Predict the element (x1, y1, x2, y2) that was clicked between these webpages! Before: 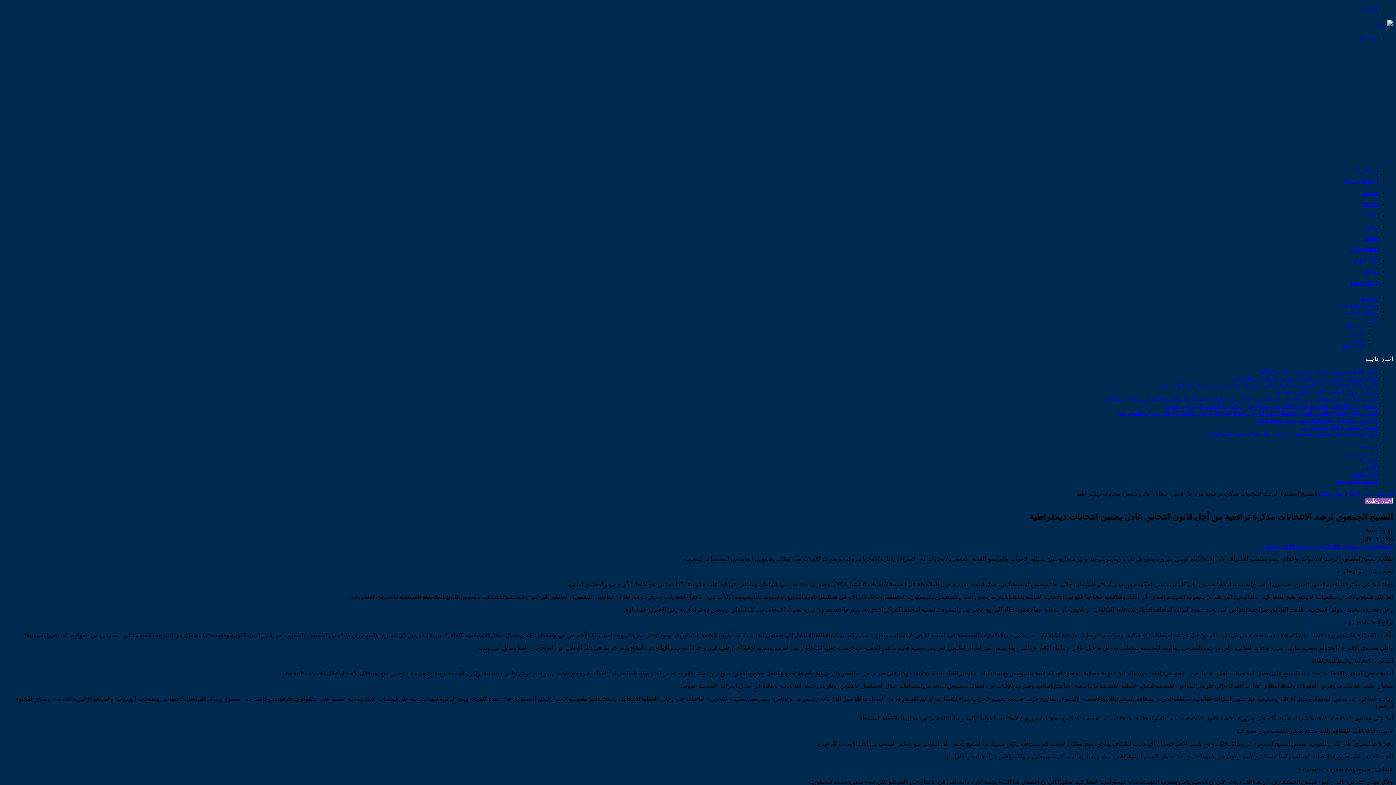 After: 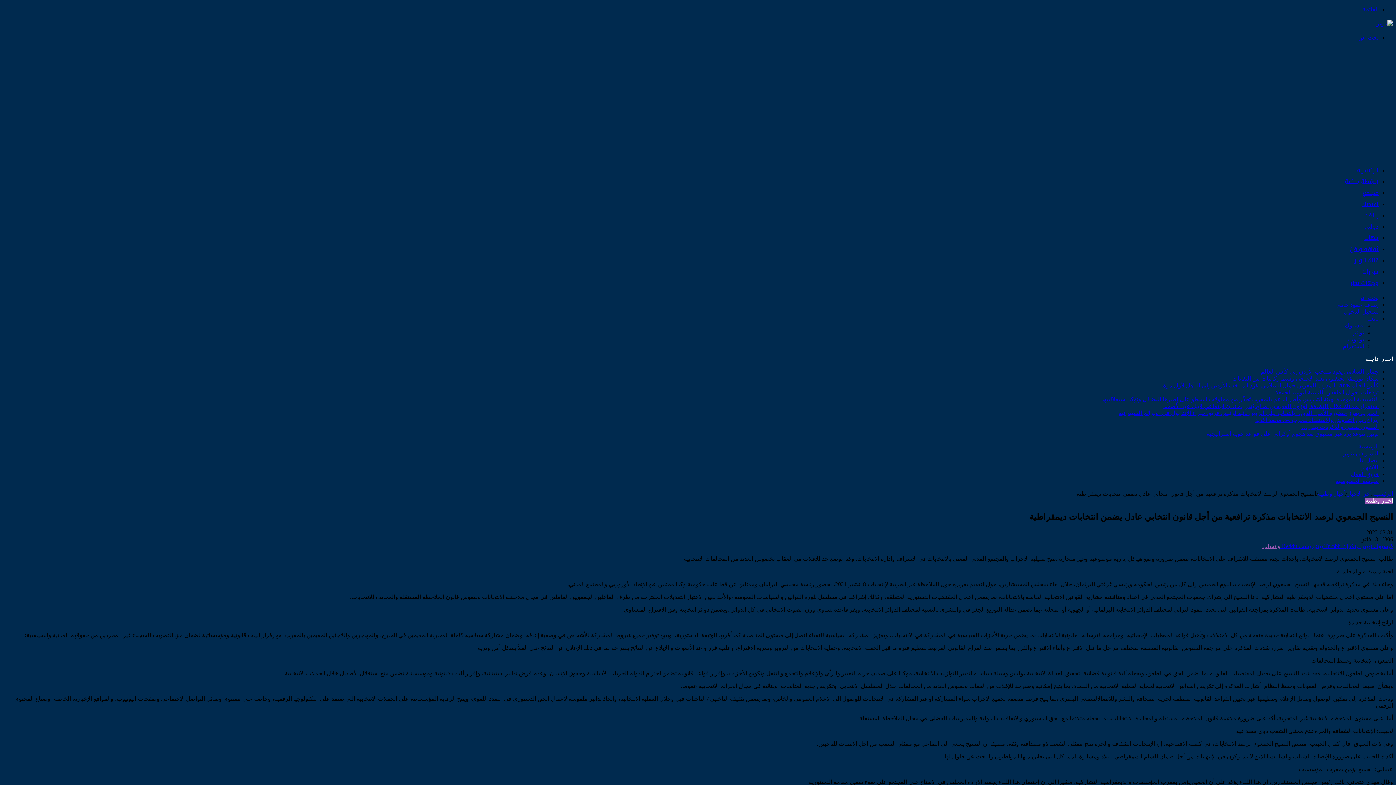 Action: label: واتساب bbox: (1262, 543, 1280, 549)